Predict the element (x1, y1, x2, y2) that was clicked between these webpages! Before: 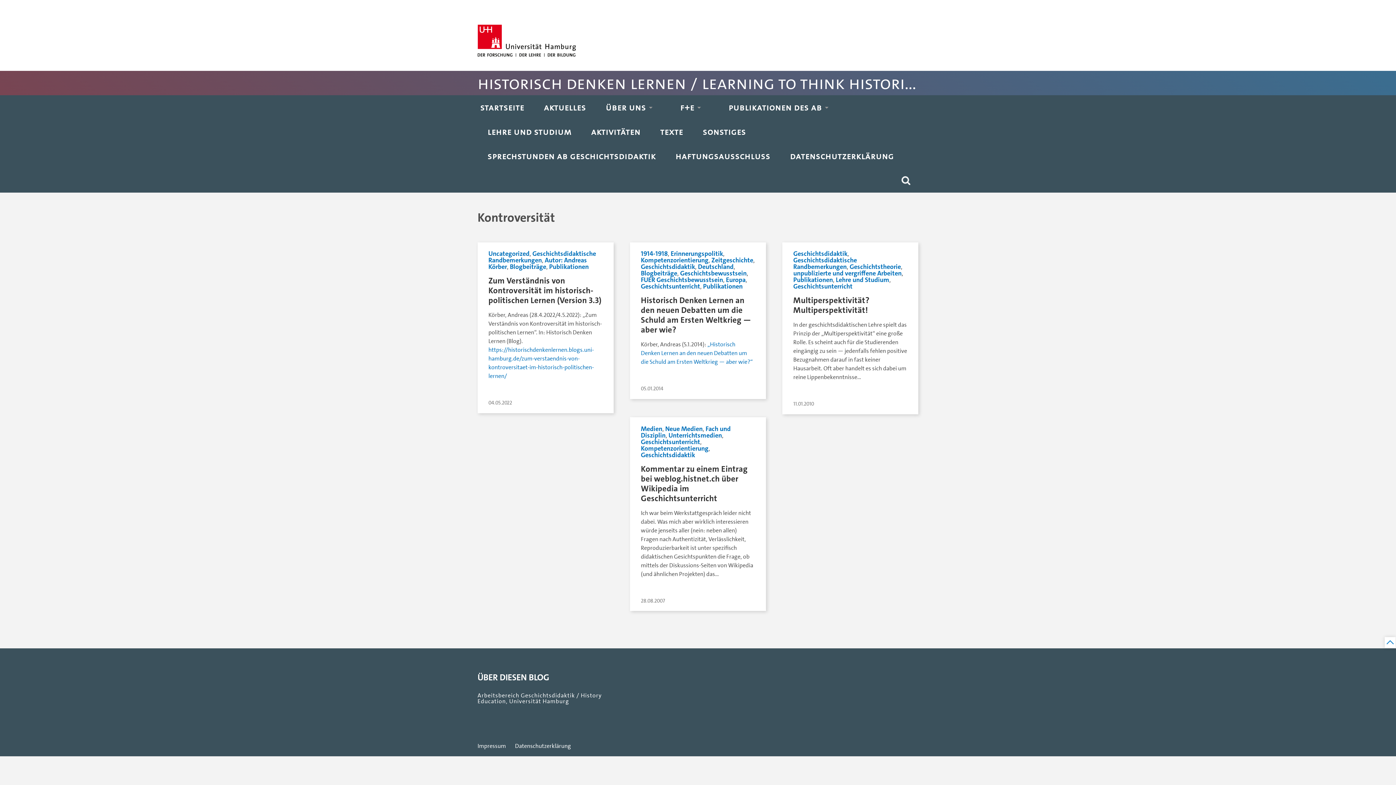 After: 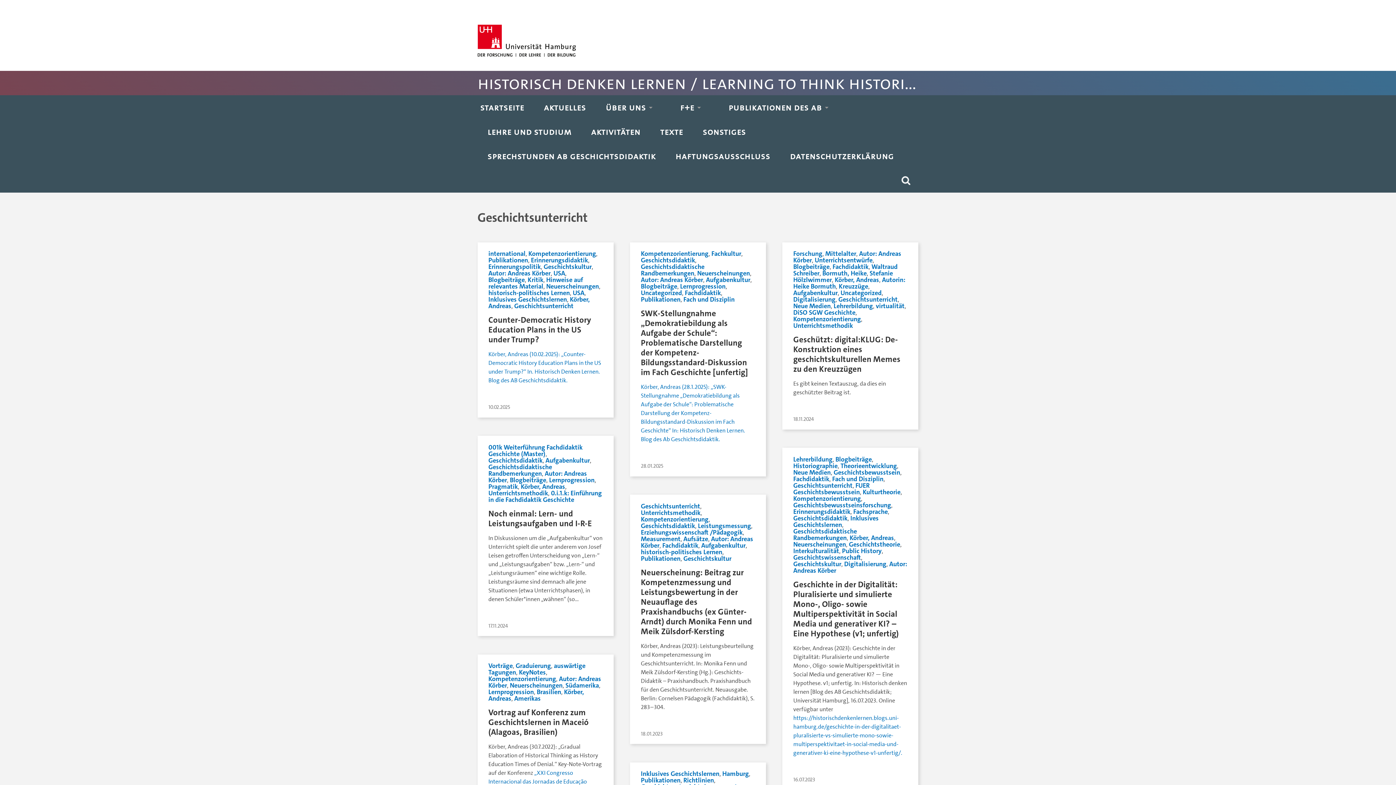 Action: label: Geschichtsunterricht bbox: (641, 437, 700, 446)